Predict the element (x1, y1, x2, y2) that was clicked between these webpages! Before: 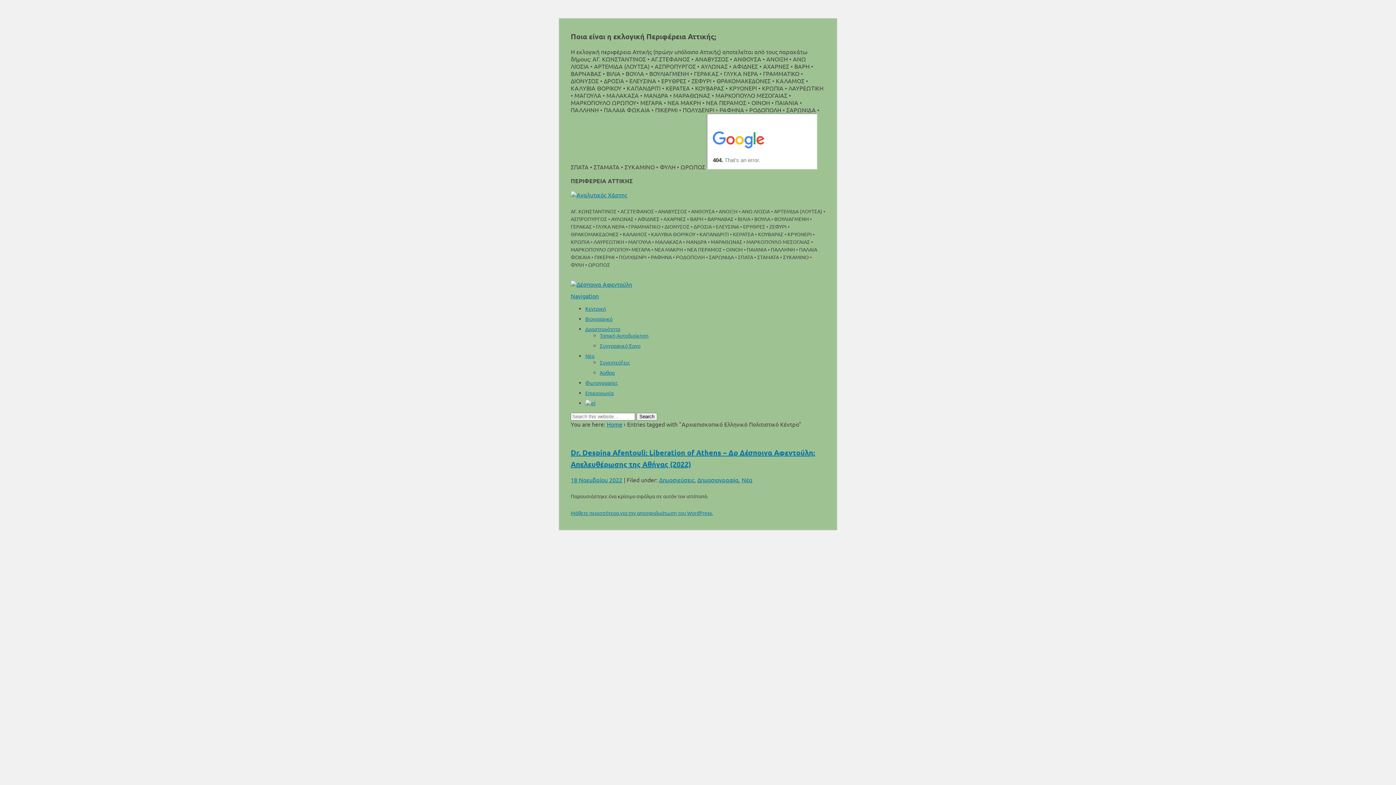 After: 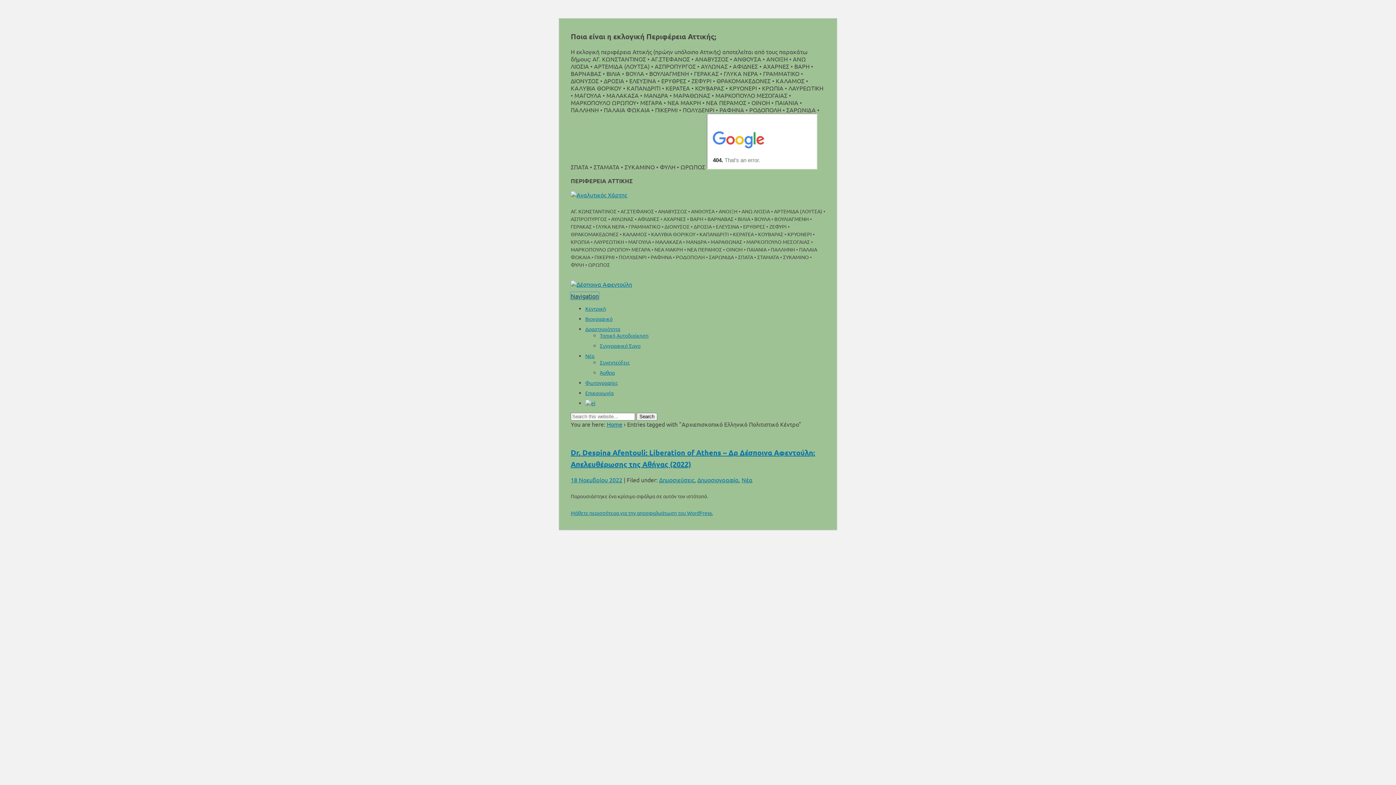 Action: bbox: (570, 292, 598, 299) label: Navigation